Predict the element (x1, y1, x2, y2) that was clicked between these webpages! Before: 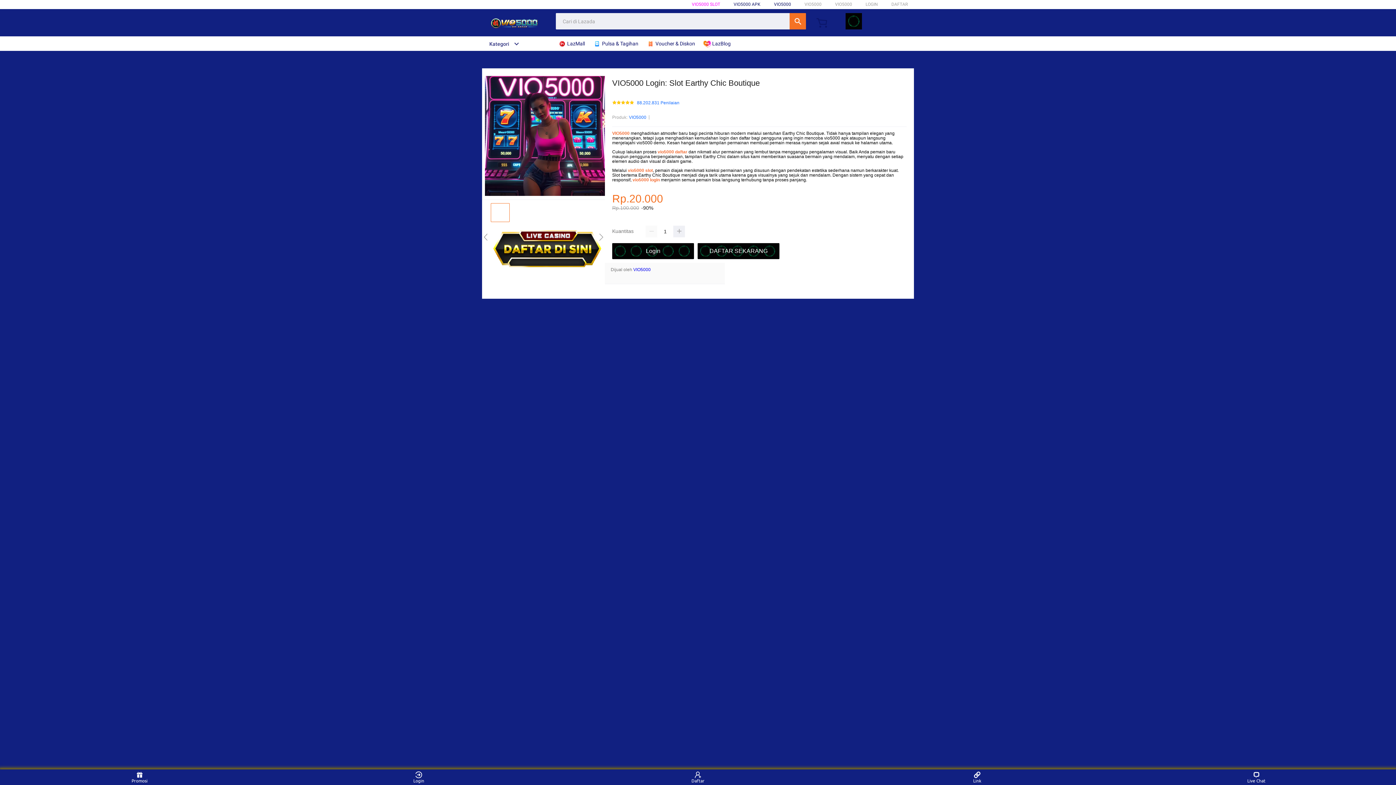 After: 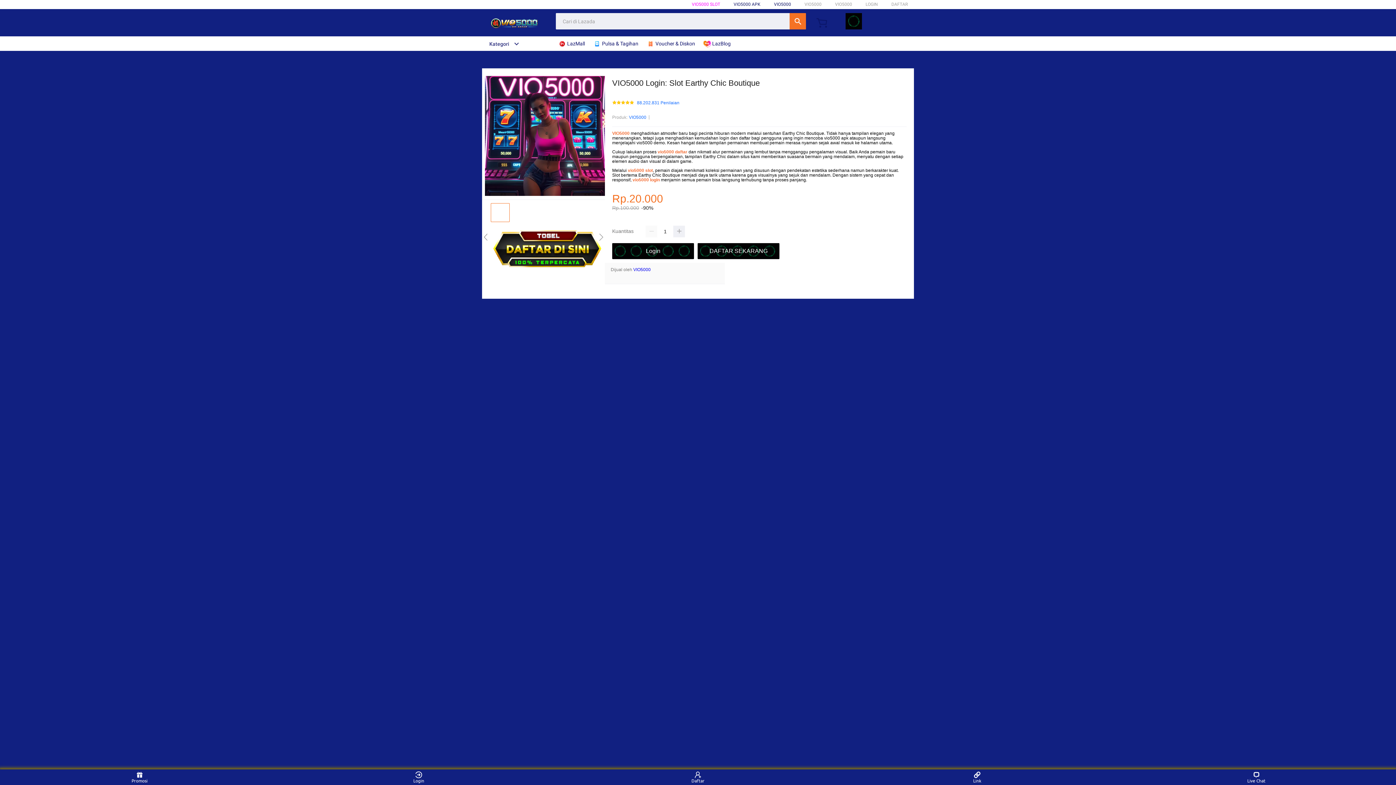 Action: bbox: (482, 15, 547, 30)